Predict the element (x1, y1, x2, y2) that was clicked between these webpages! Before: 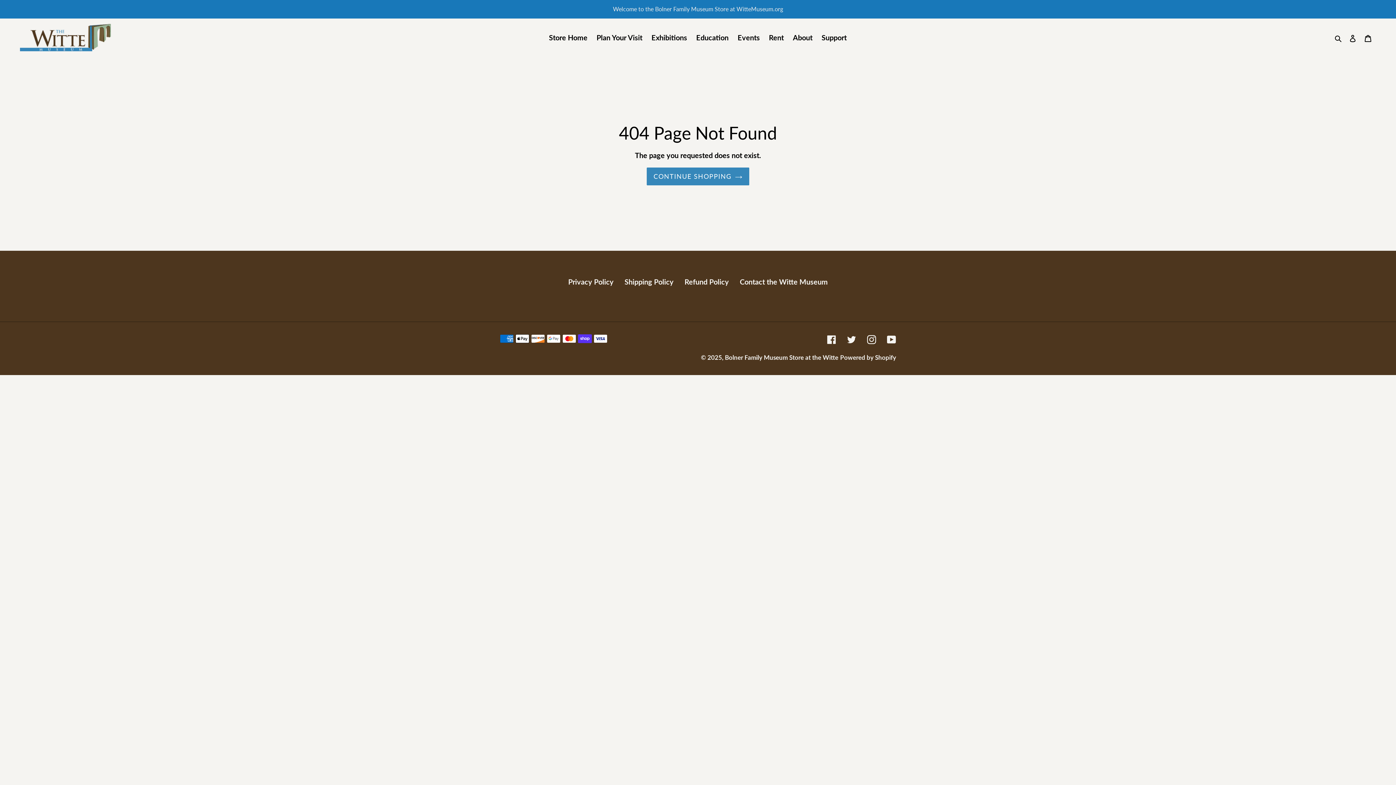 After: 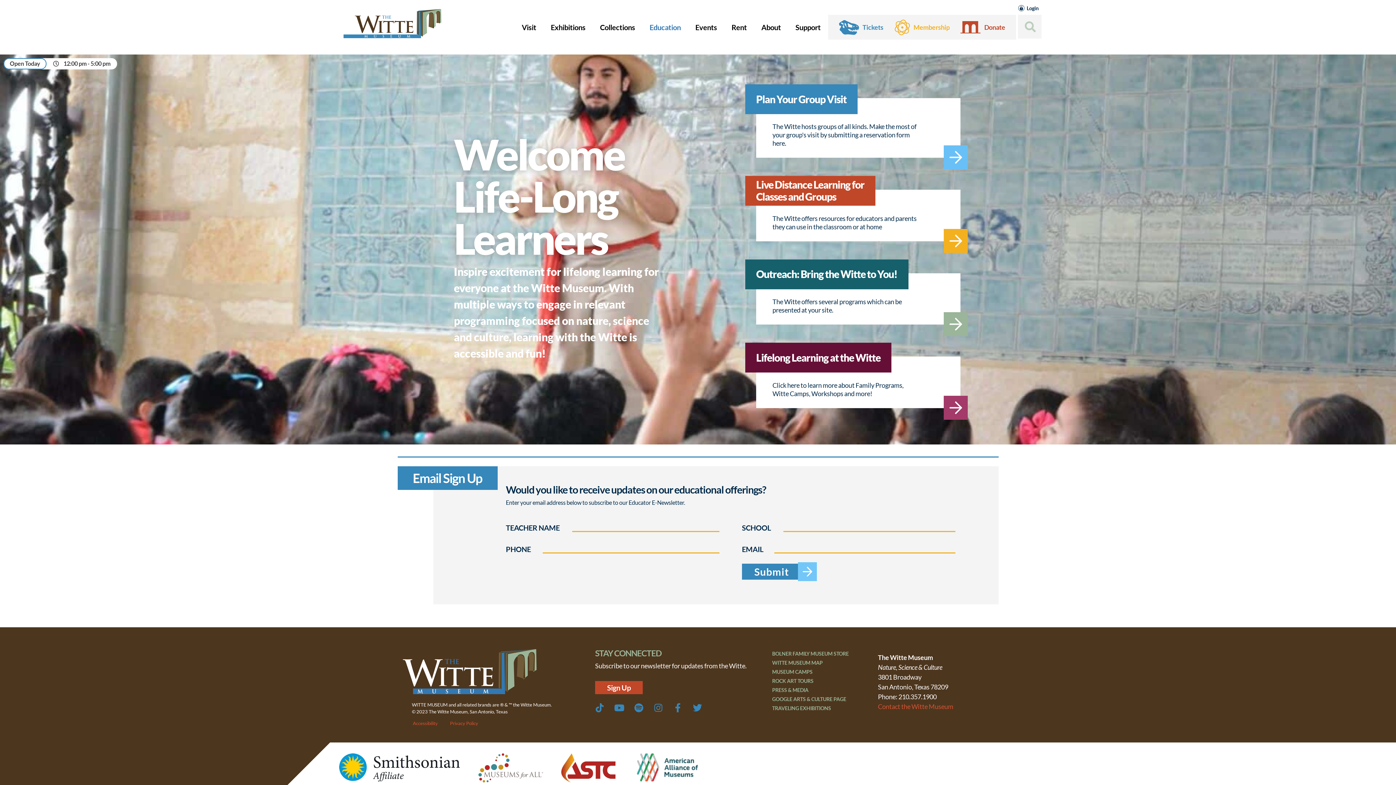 Action: label: Education bbox: (692, 30, 732, 44)